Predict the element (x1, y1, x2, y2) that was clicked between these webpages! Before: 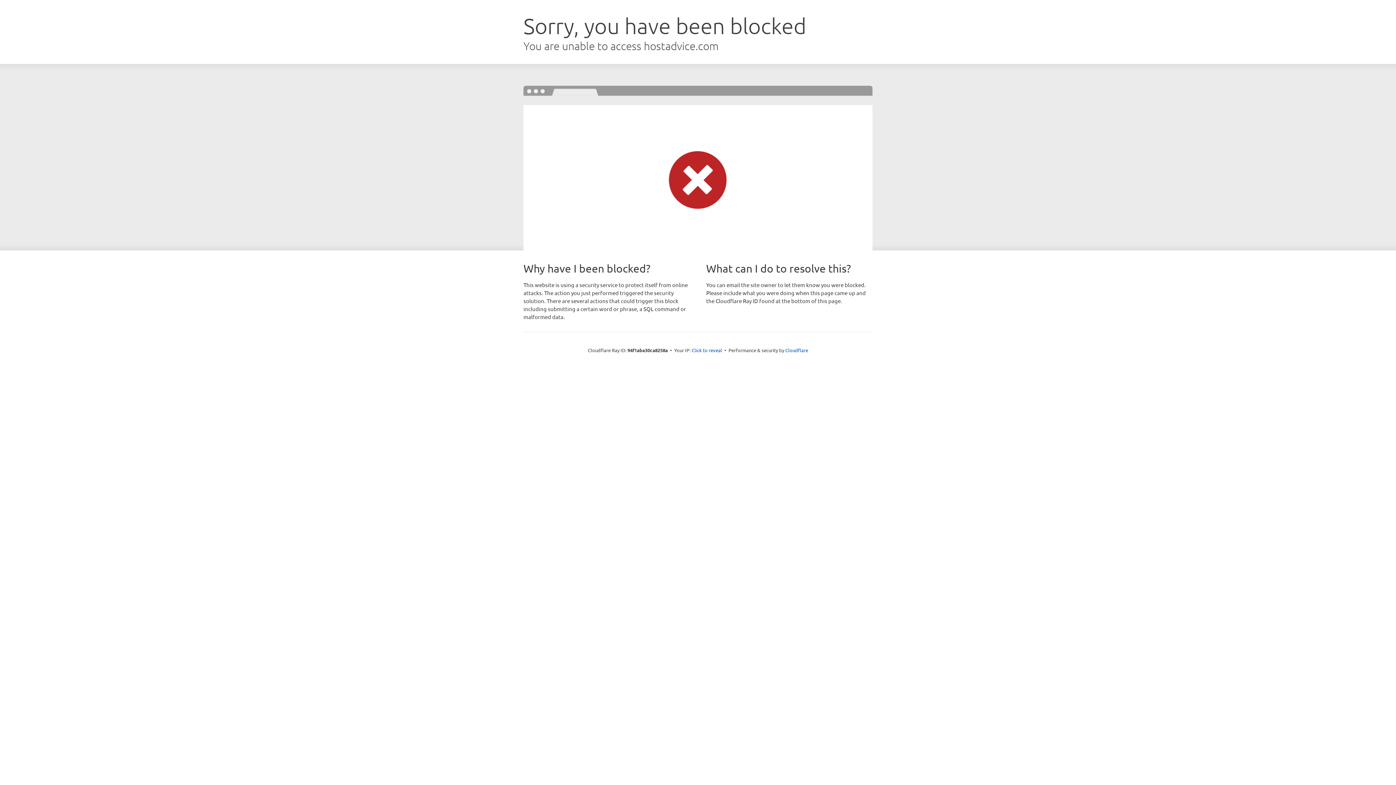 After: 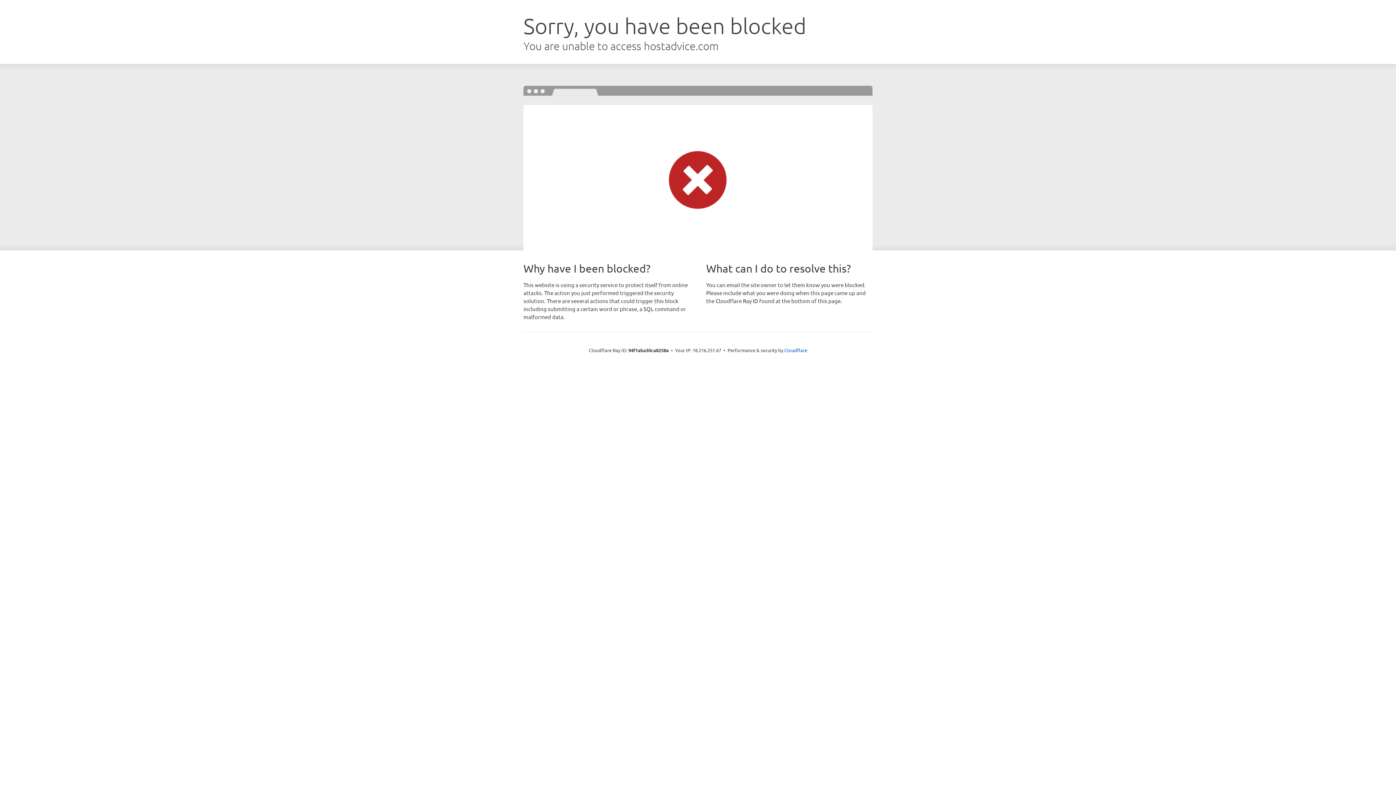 Action: label: Click to reveal bbox: (691, 346, 722, 353)